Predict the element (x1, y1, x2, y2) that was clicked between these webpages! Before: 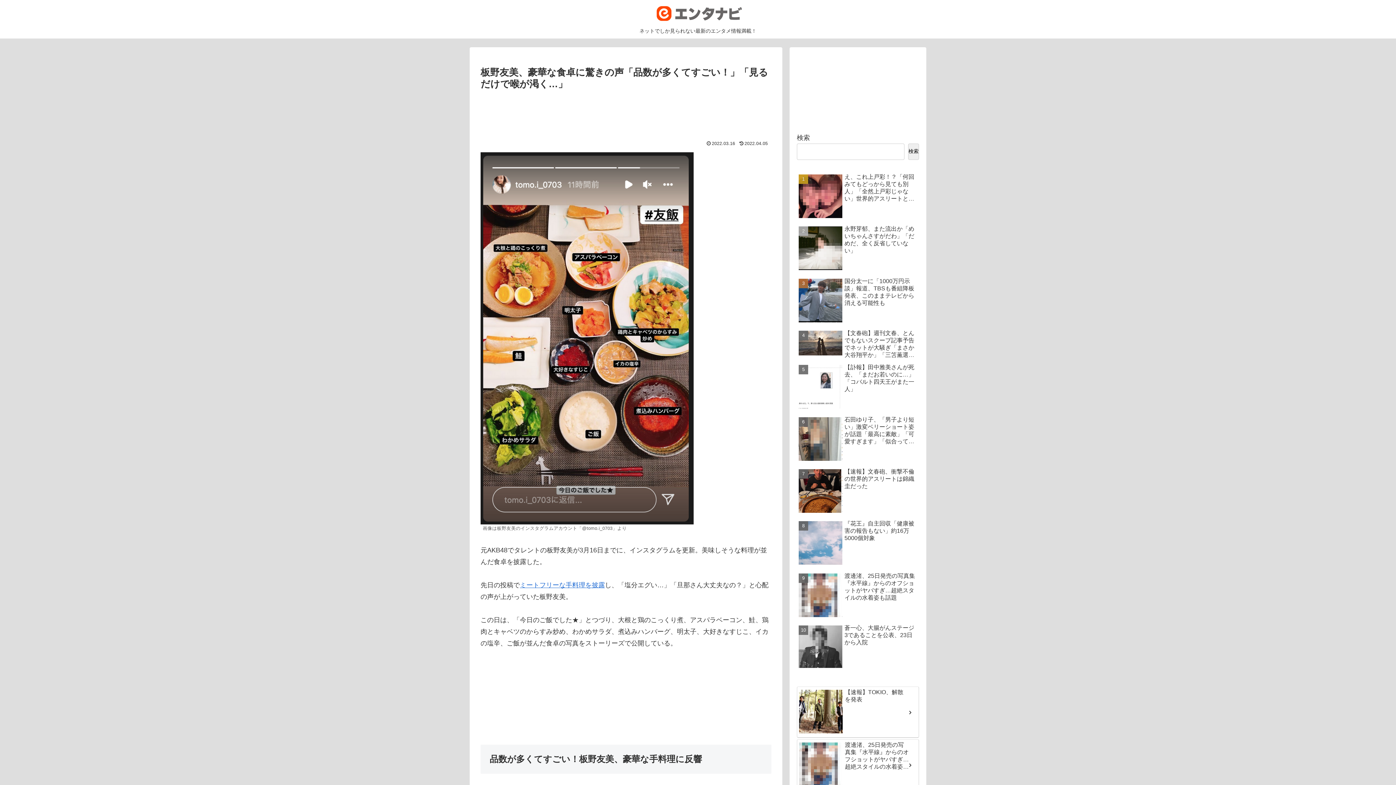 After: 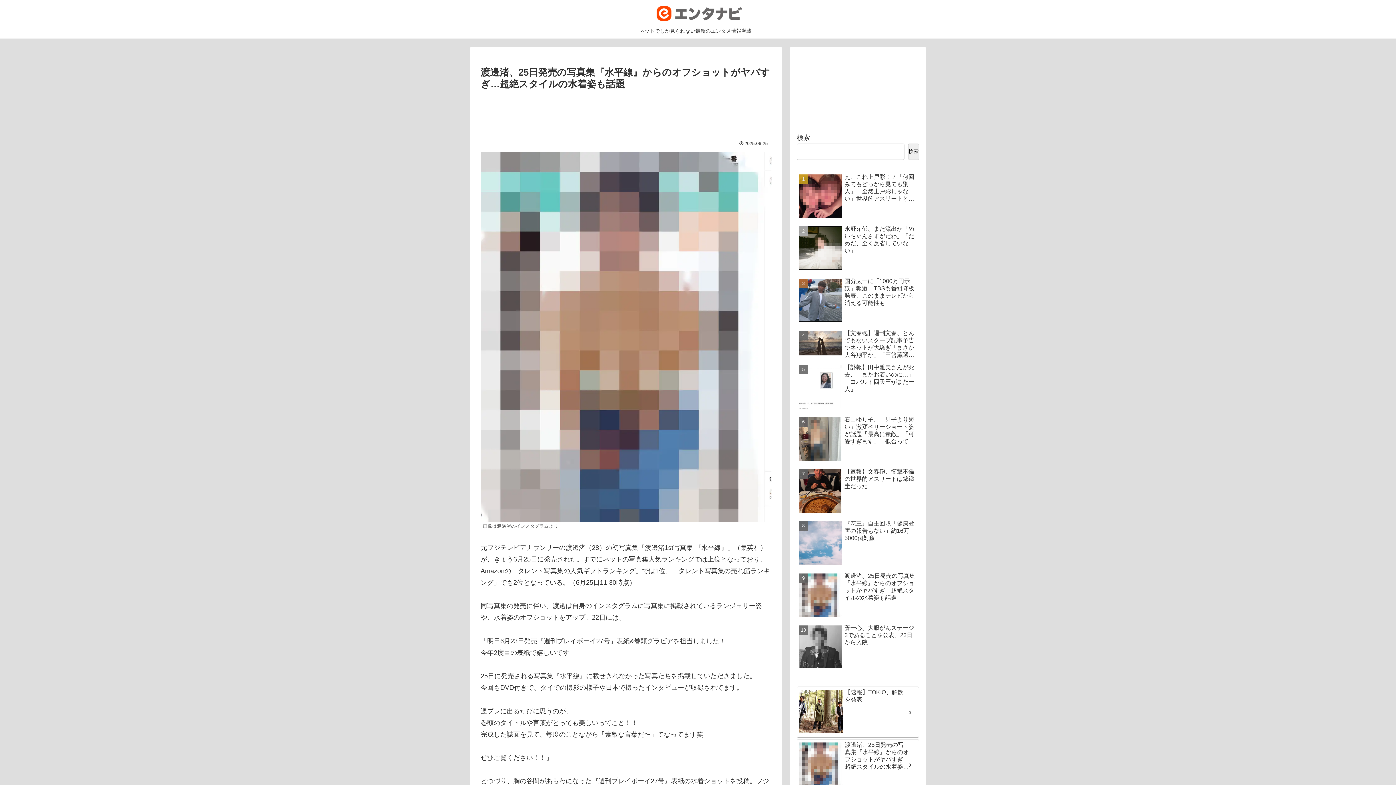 Action: label: 渡邊渚、25日発売の写真集『水平線』からのオフショットがヤバすぎ…超絶スタイルの水着姿も話題 bbox: (797, 570, 919, 621)